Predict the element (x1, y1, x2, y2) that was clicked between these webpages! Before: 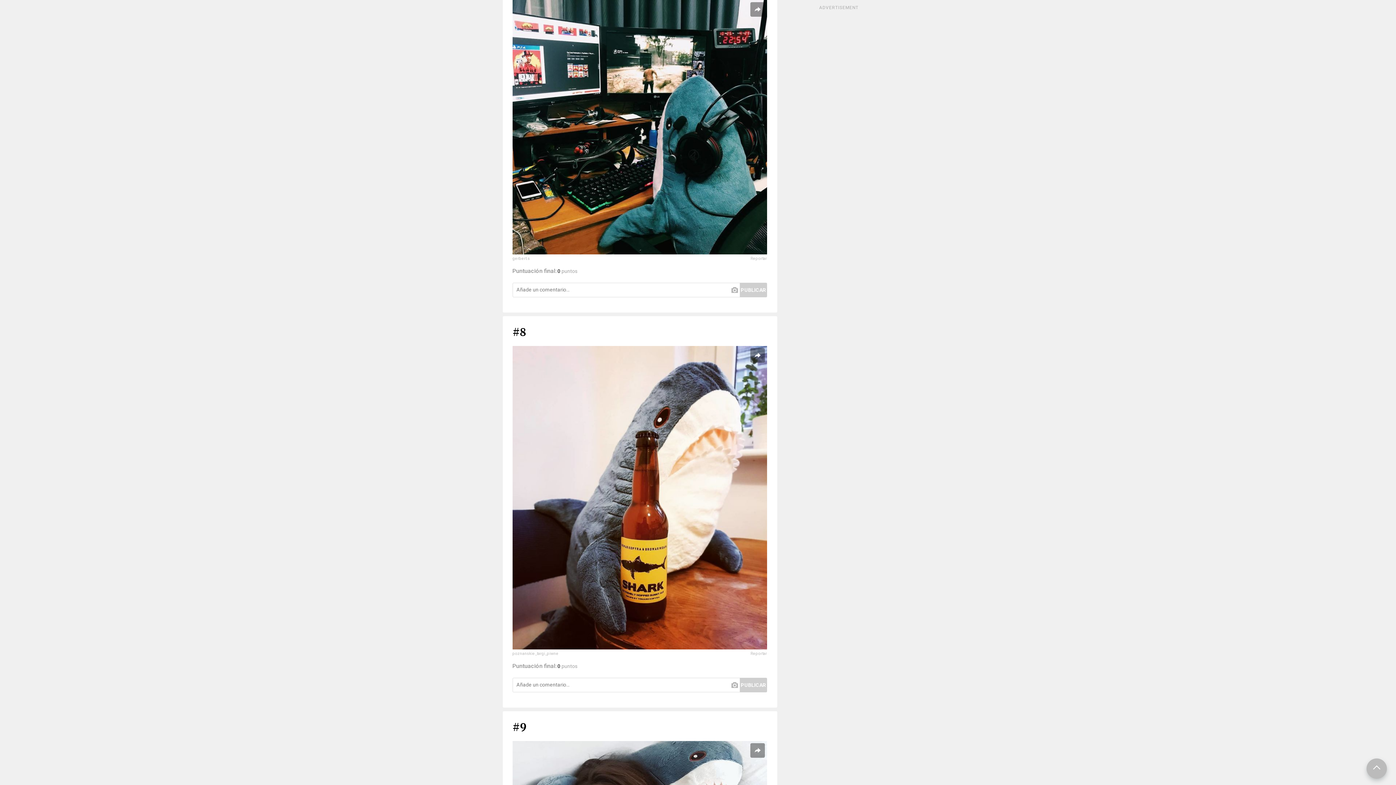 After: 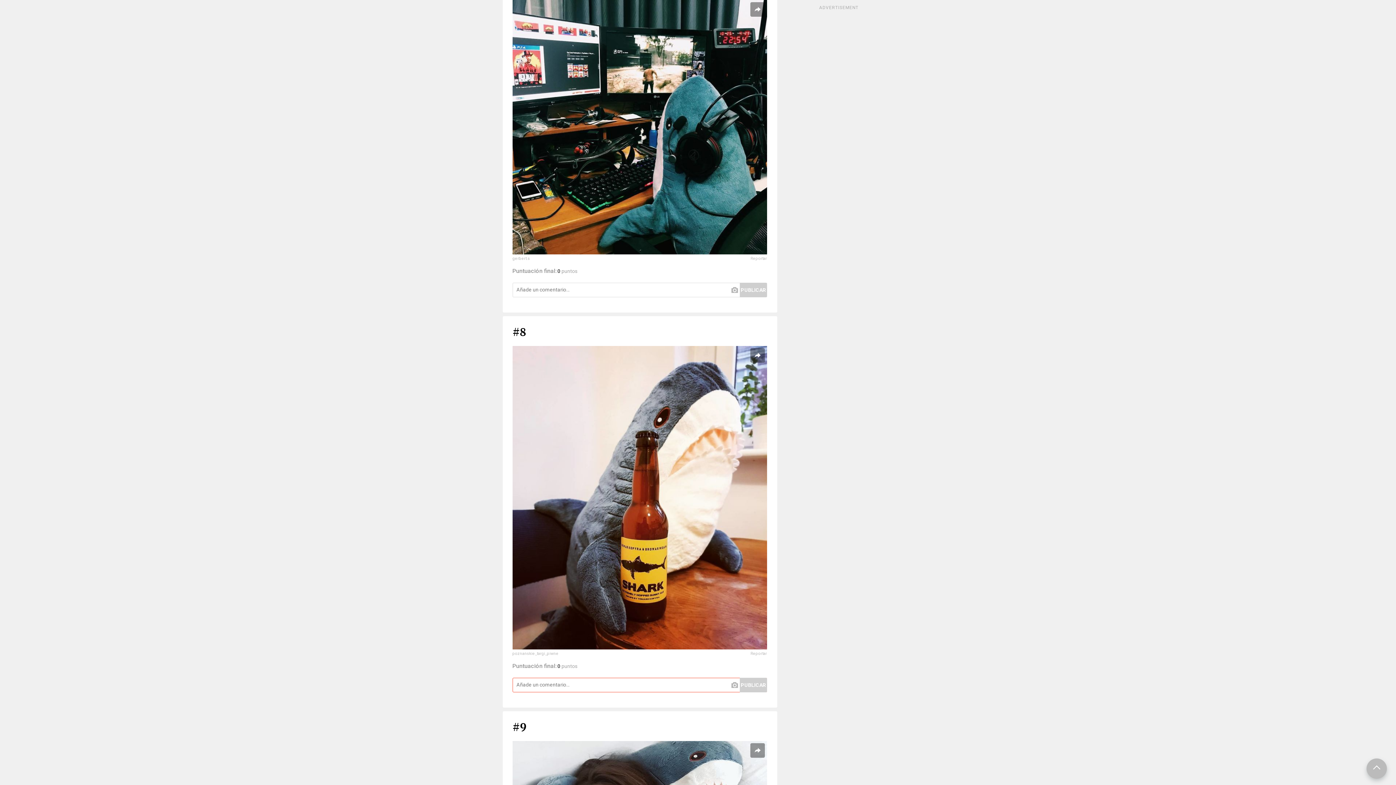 Action: label: PUBLICAR bbox: (739, 678, 767, 692)